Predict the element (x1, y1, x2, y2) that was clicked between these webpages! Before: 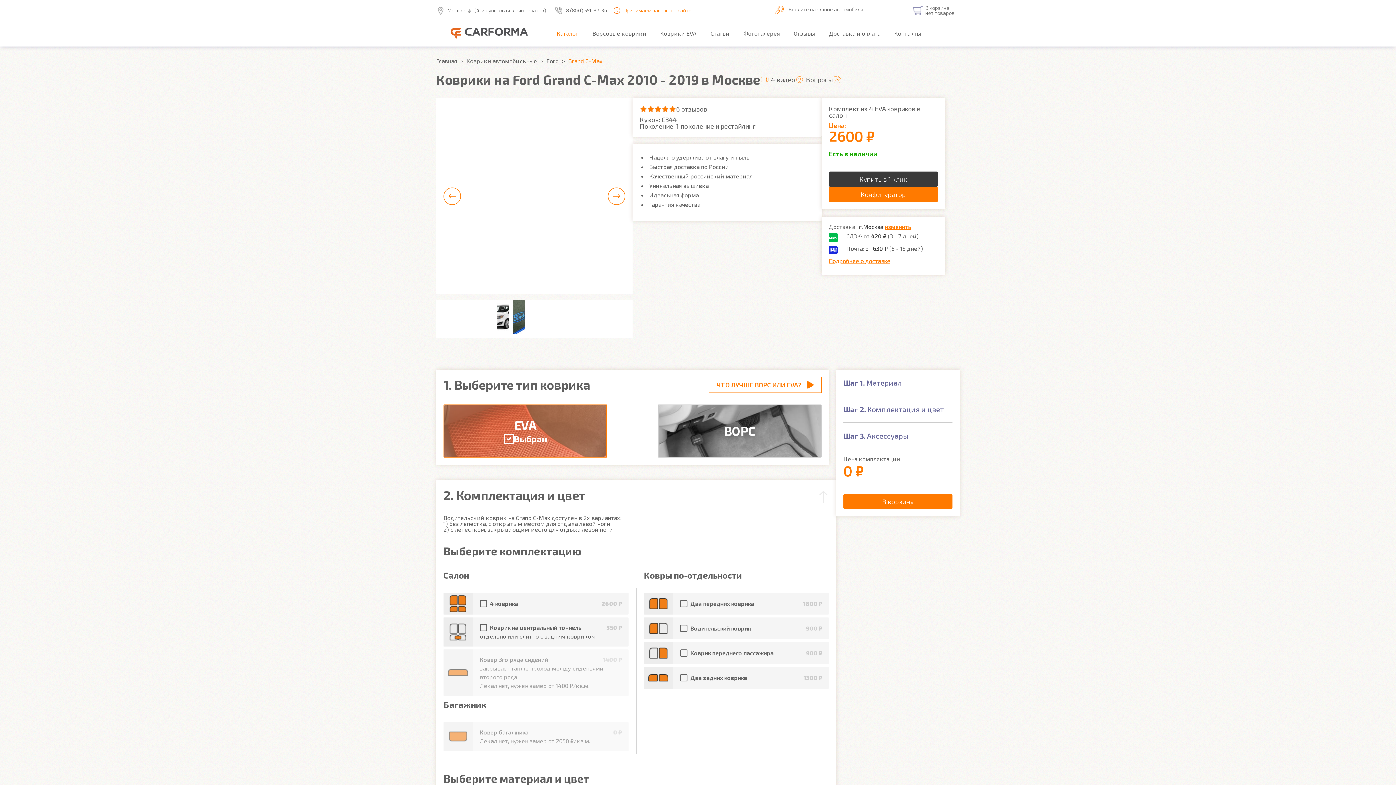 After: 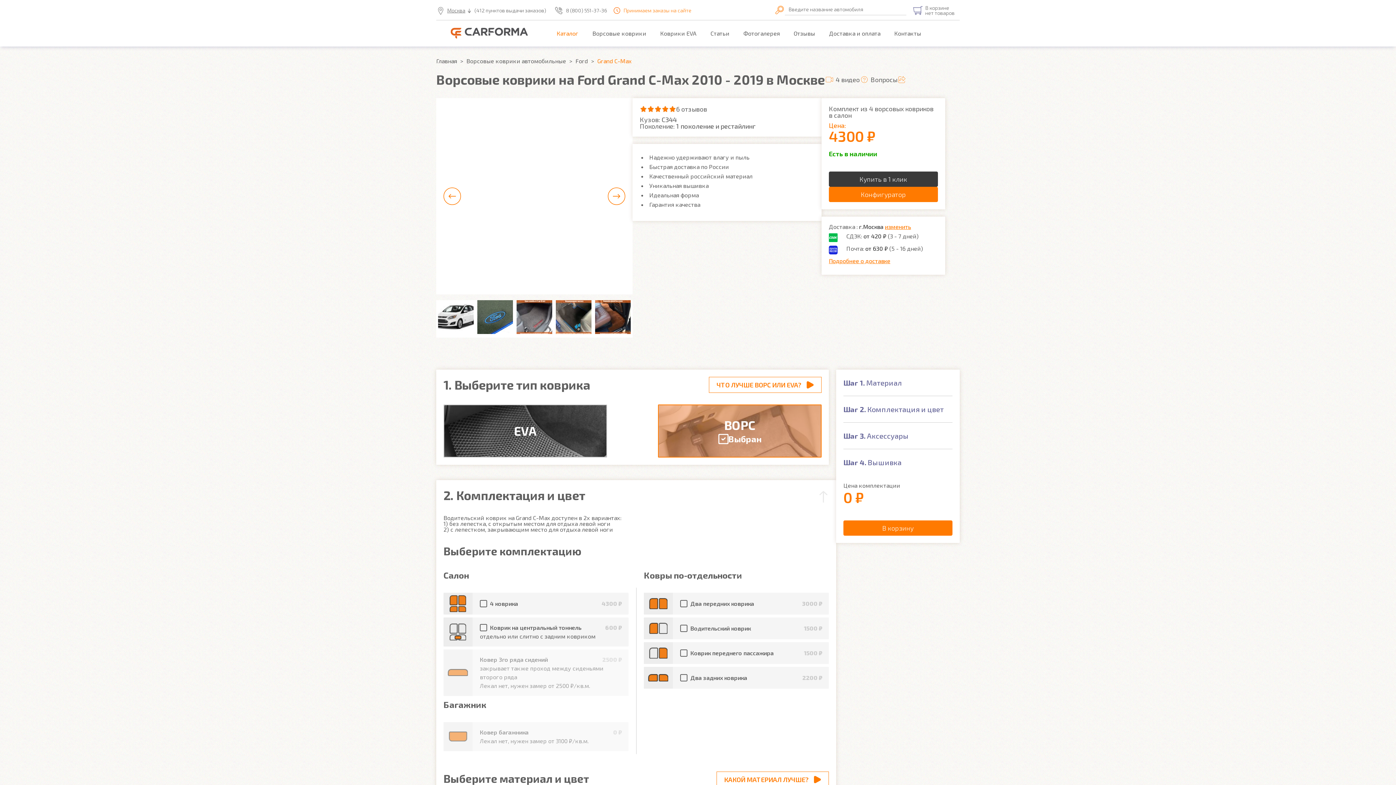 Action: label: ВОРС bbox: (658, 404, 821, 457)